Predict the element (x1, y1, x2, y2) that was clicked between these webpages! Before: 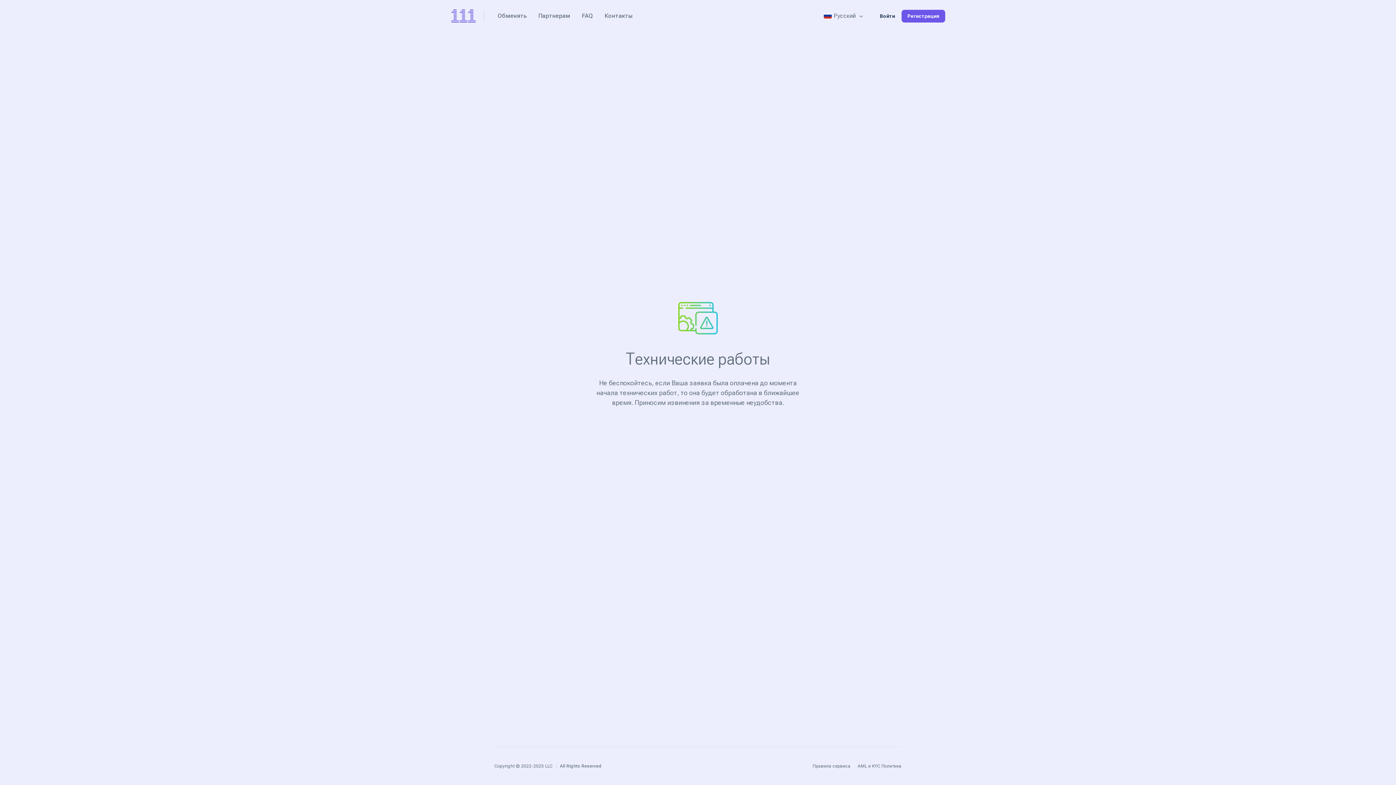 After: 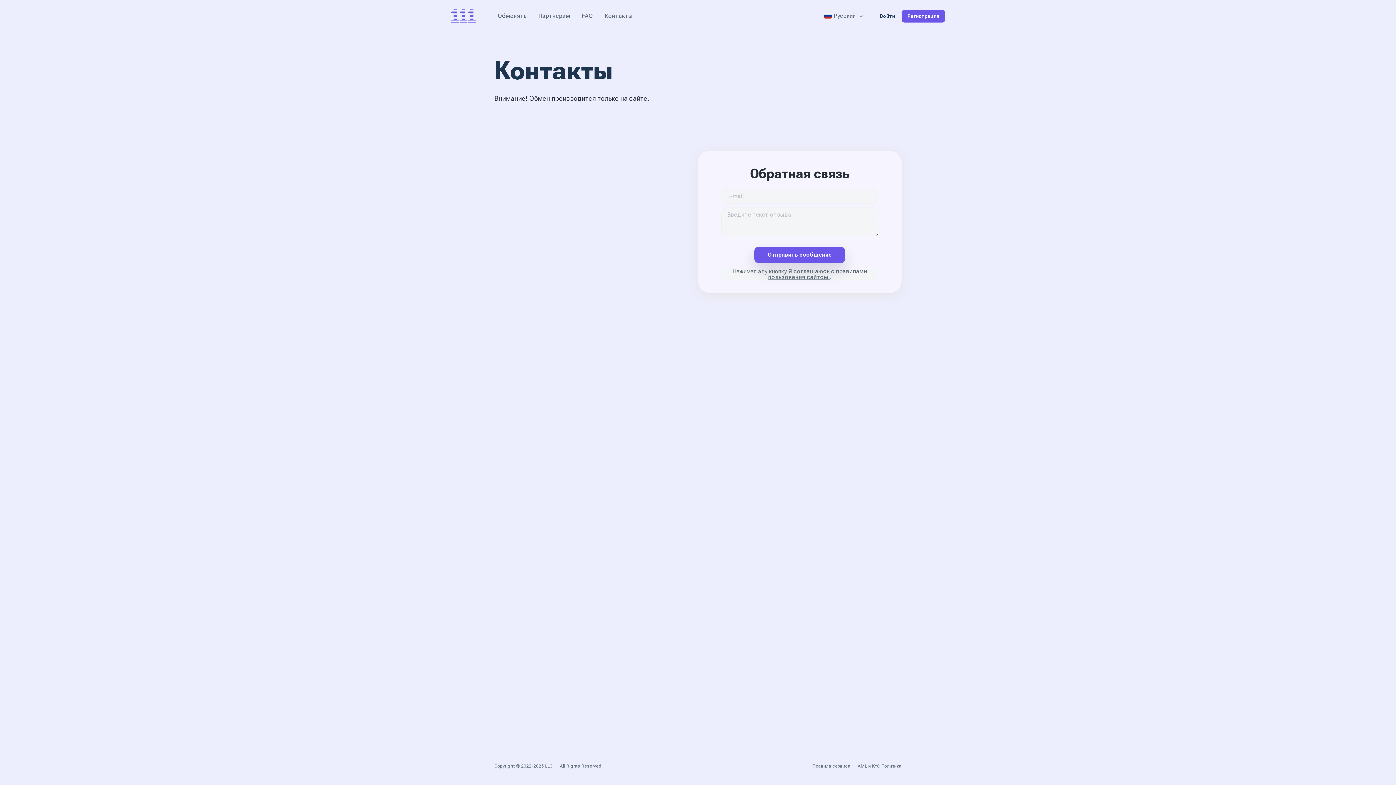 Action: bbox: (604, 12, 632, 19) label: Контакты